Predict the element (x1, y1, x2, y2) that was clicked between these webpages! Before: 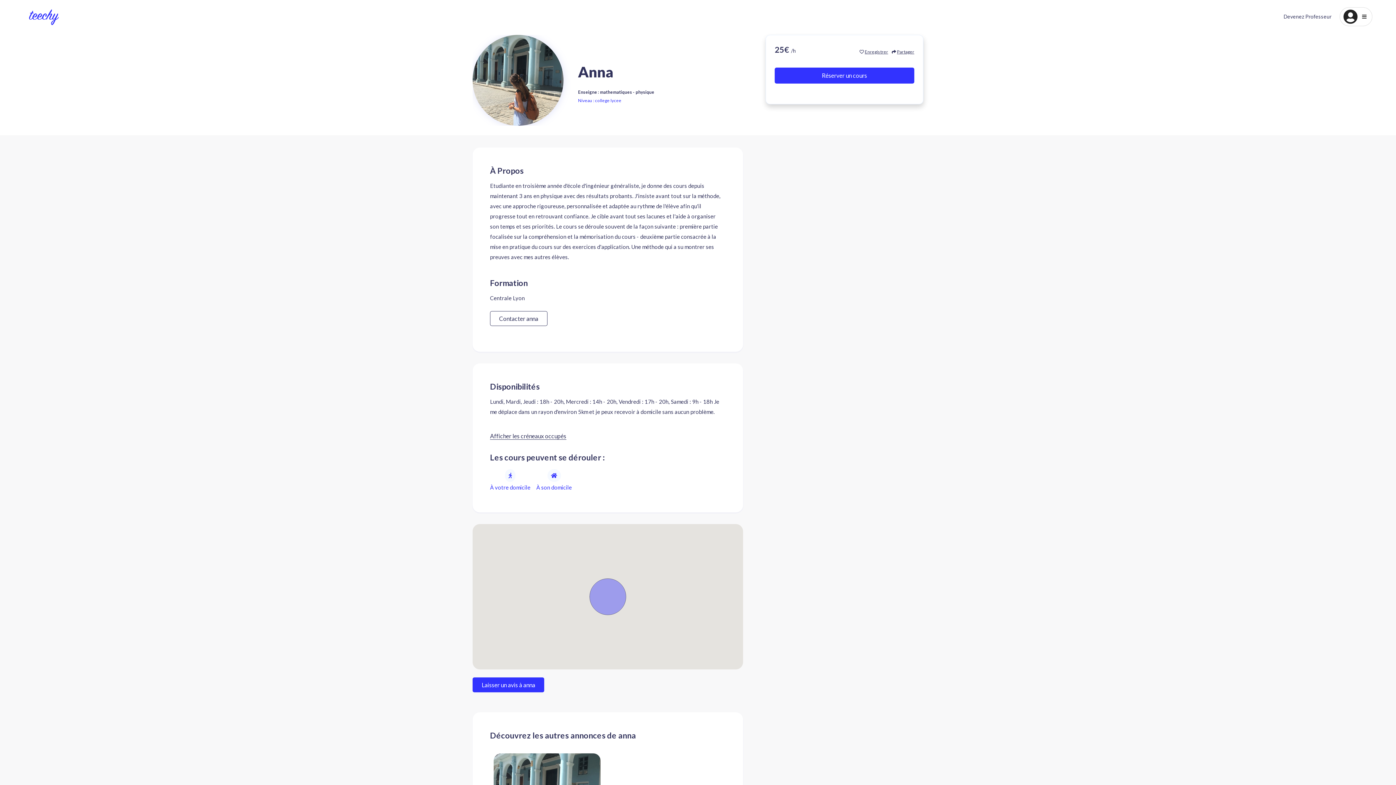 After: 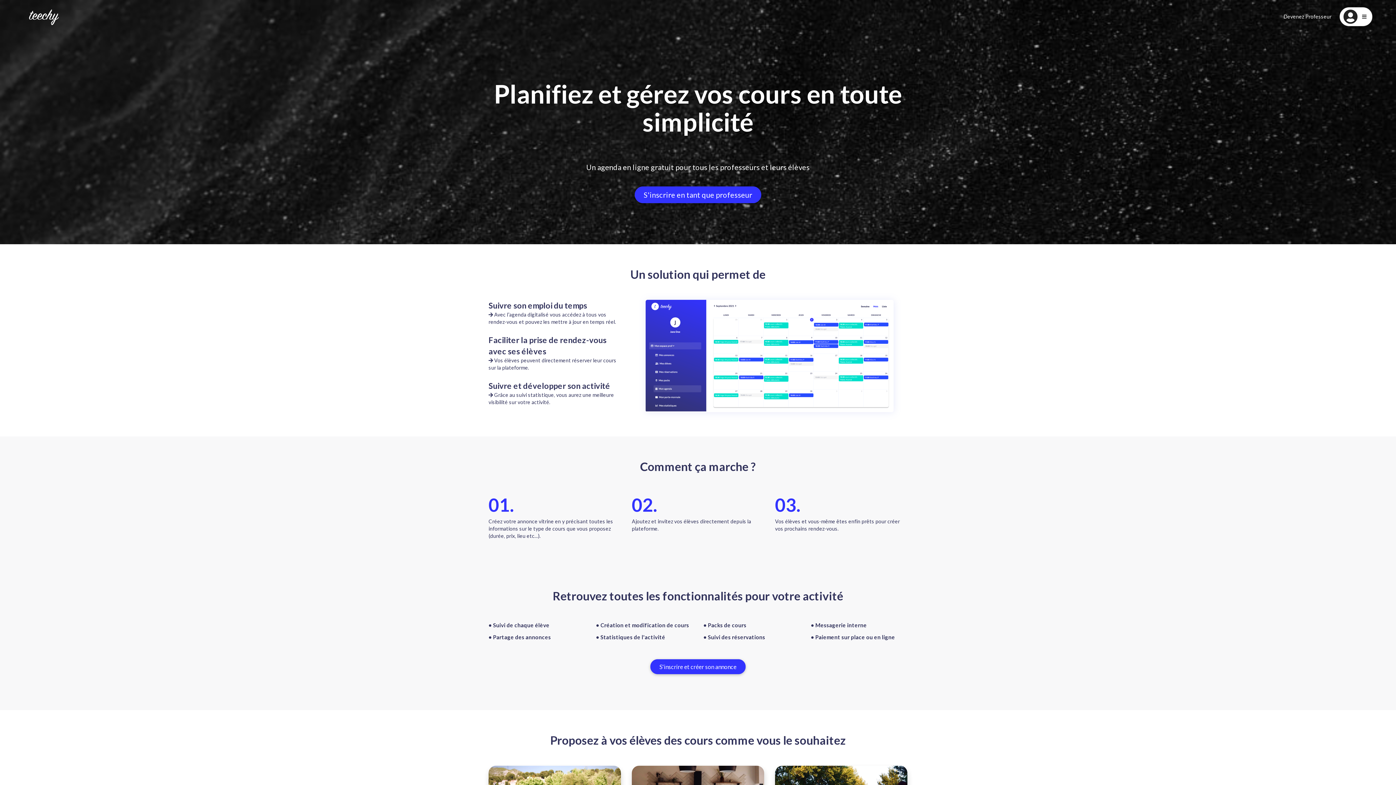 Action: bbox: (29, 11, 58, 19)